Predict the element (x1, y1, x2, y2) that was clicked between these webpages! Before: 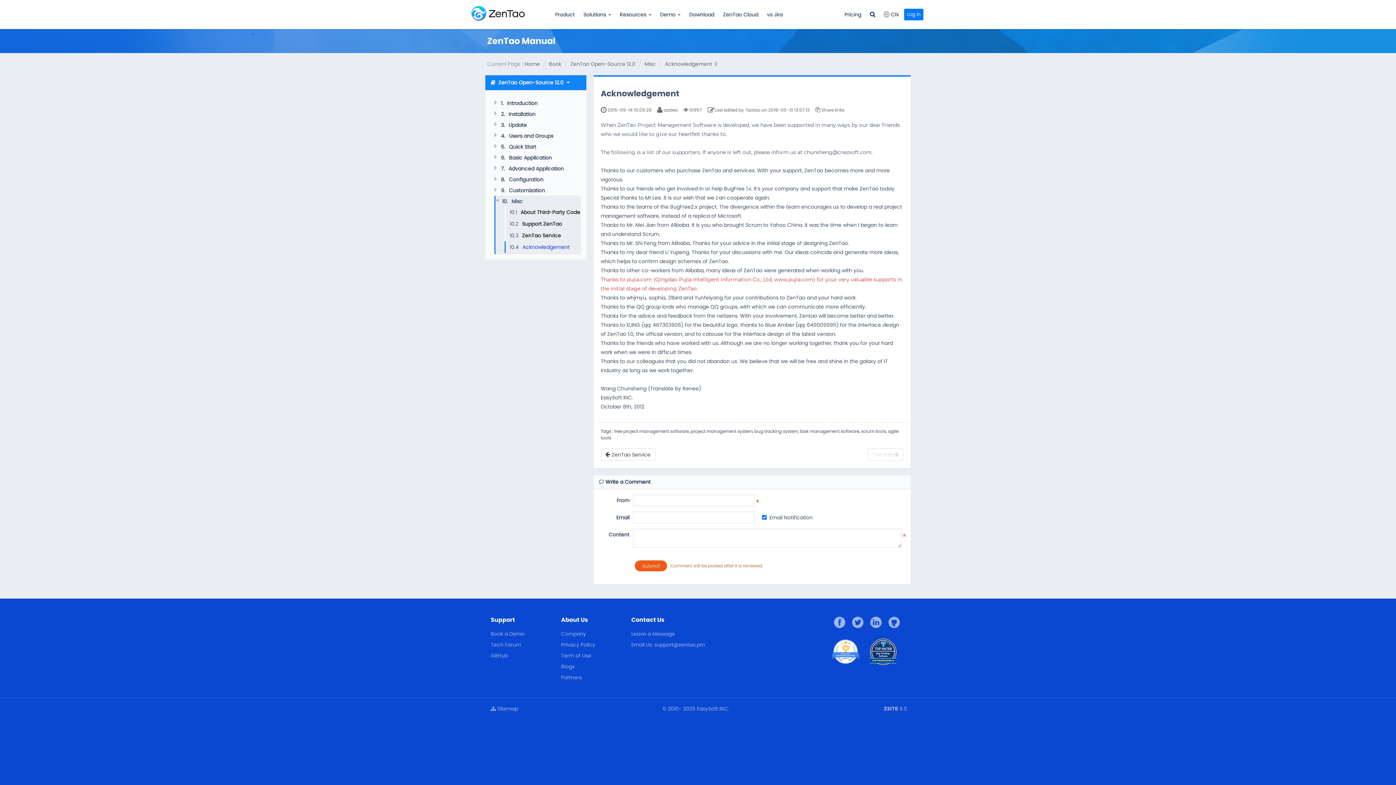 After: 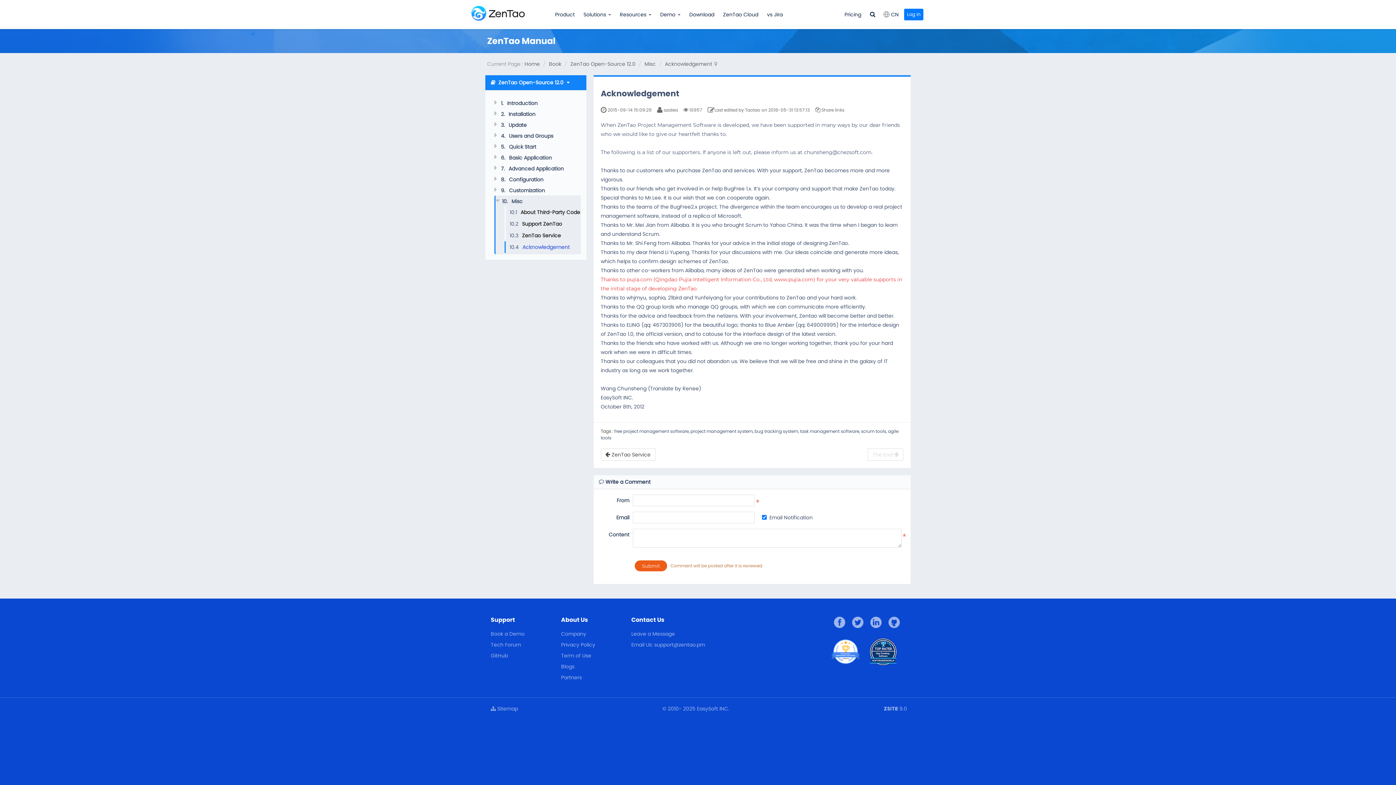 Action: bbox: (831, 647, 867, 655)